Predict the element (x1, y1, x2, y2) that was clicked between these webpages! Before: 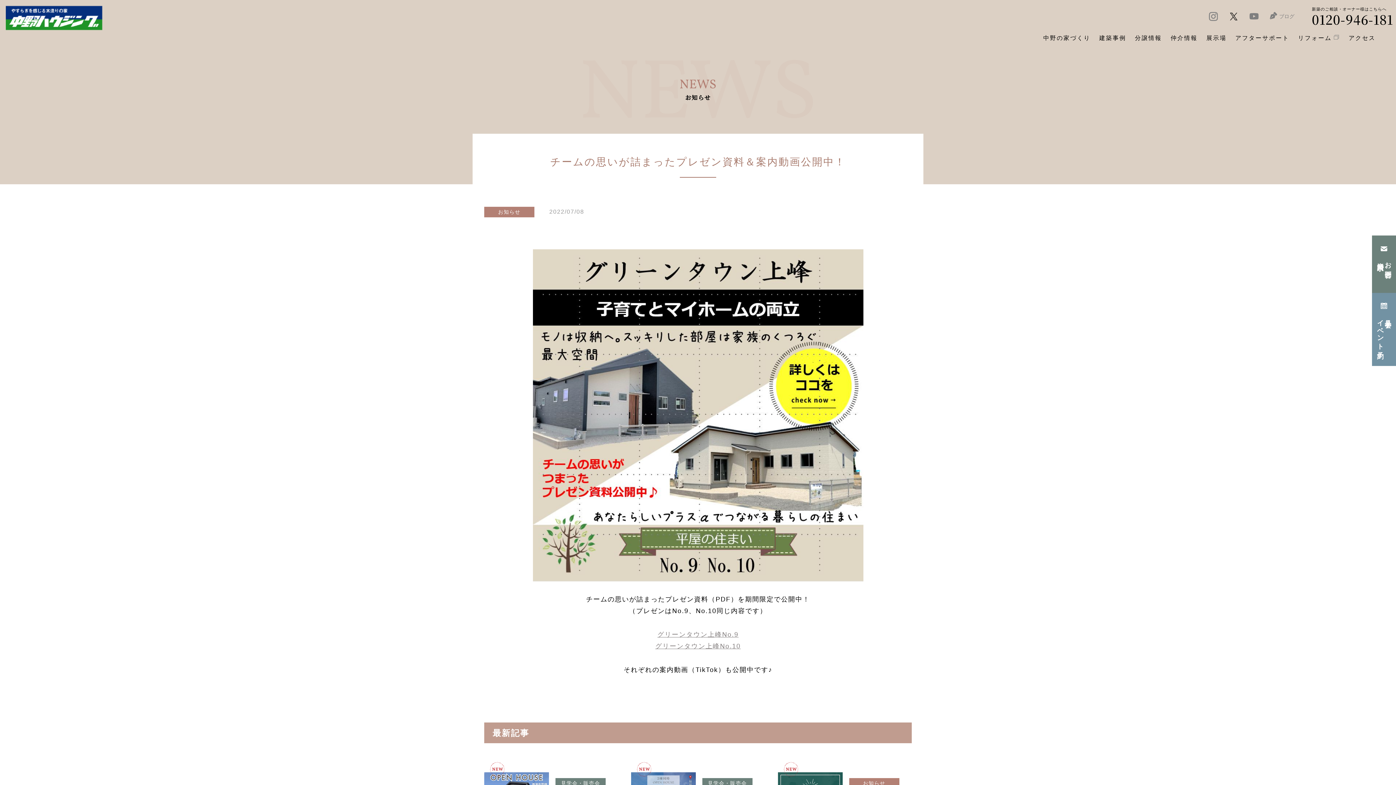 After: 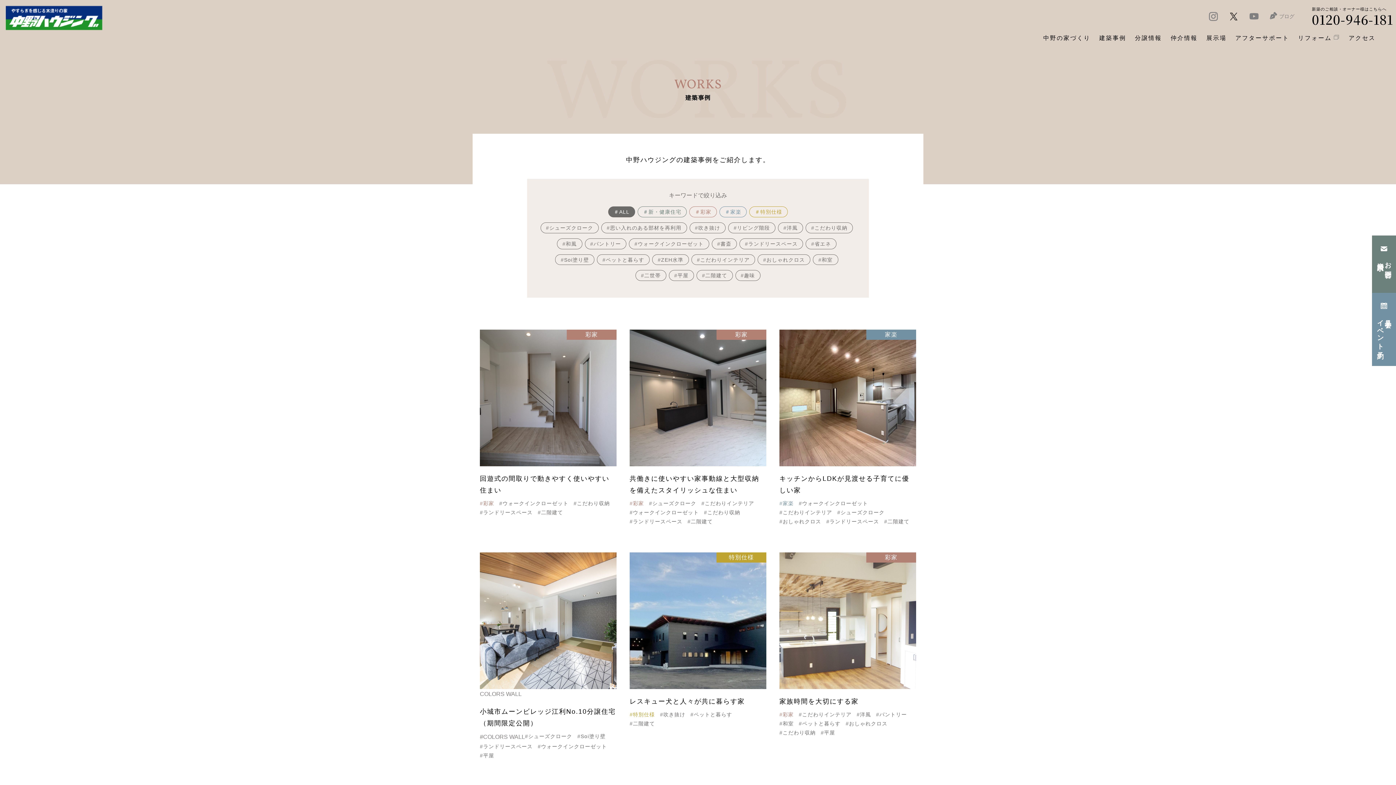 Action: bbox: (1099, 33, 1126, 43) label: 建築事例